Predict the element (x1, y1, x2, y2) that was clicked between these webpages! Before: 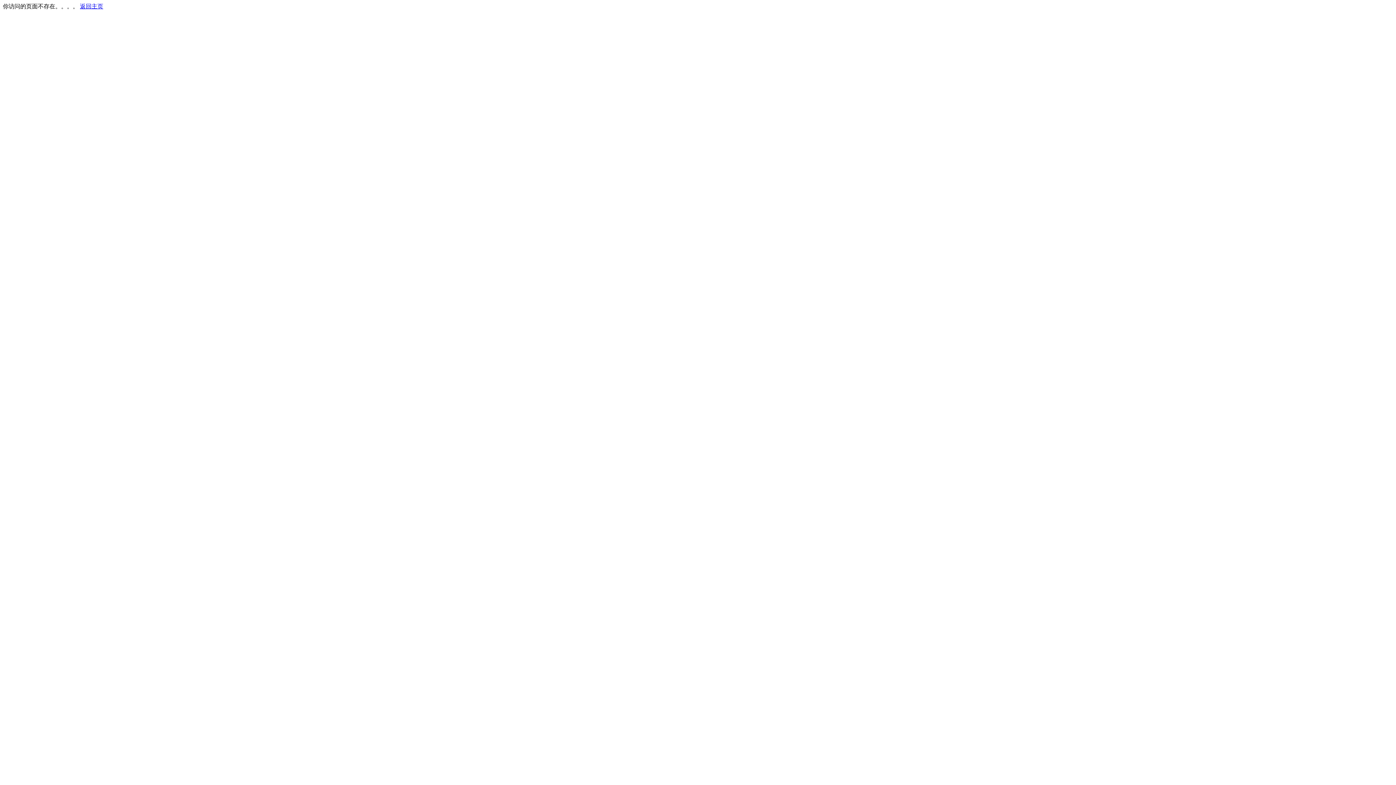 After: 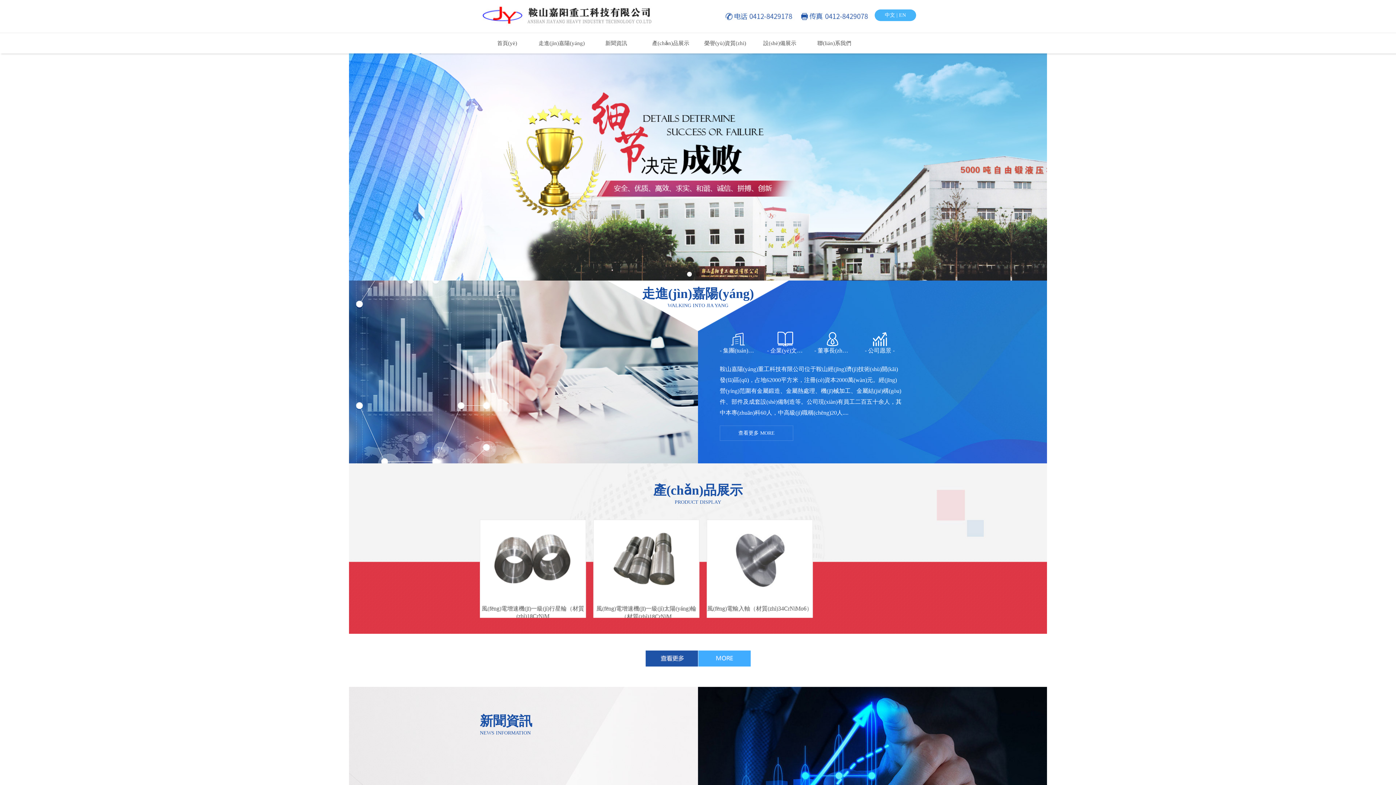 Action: bbox: (80, 3, 103, 9) label: 返回主页